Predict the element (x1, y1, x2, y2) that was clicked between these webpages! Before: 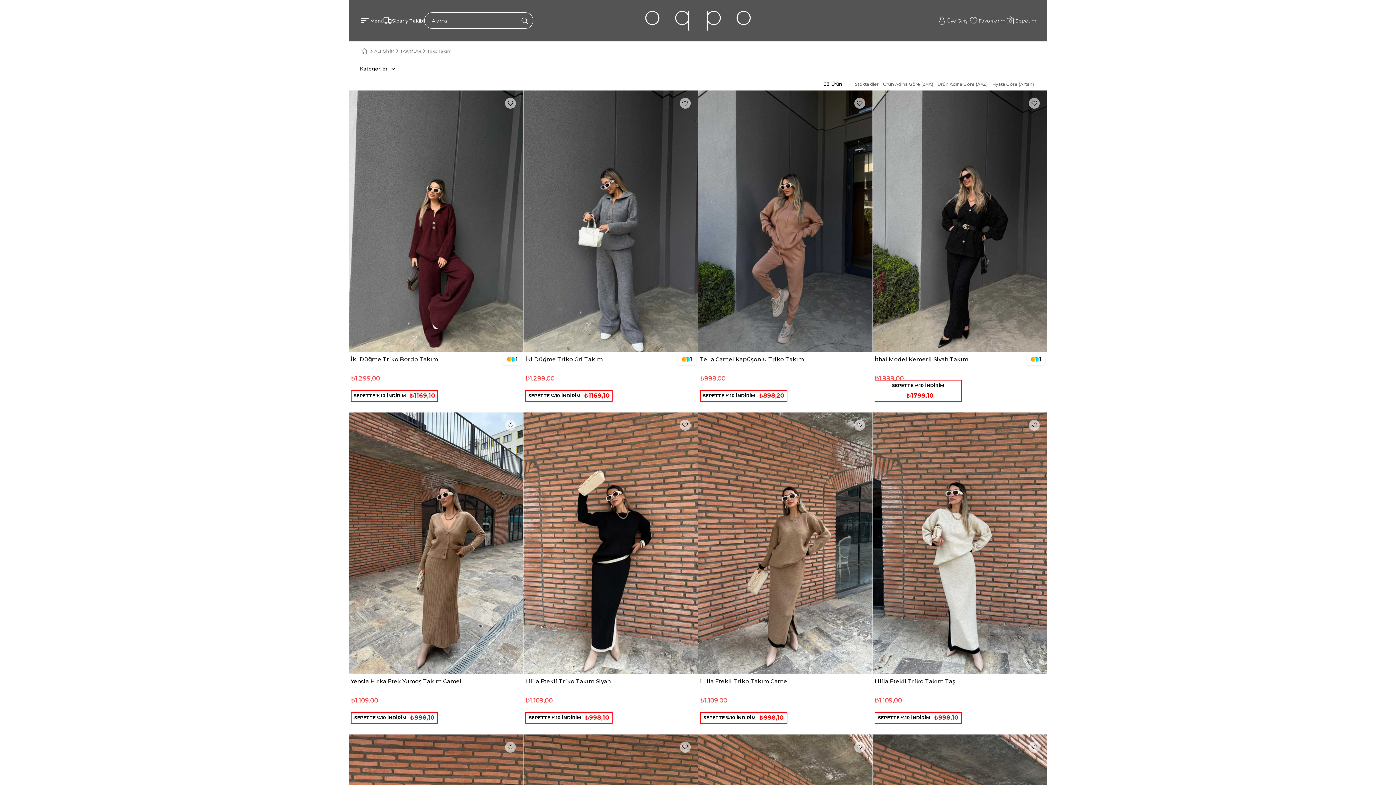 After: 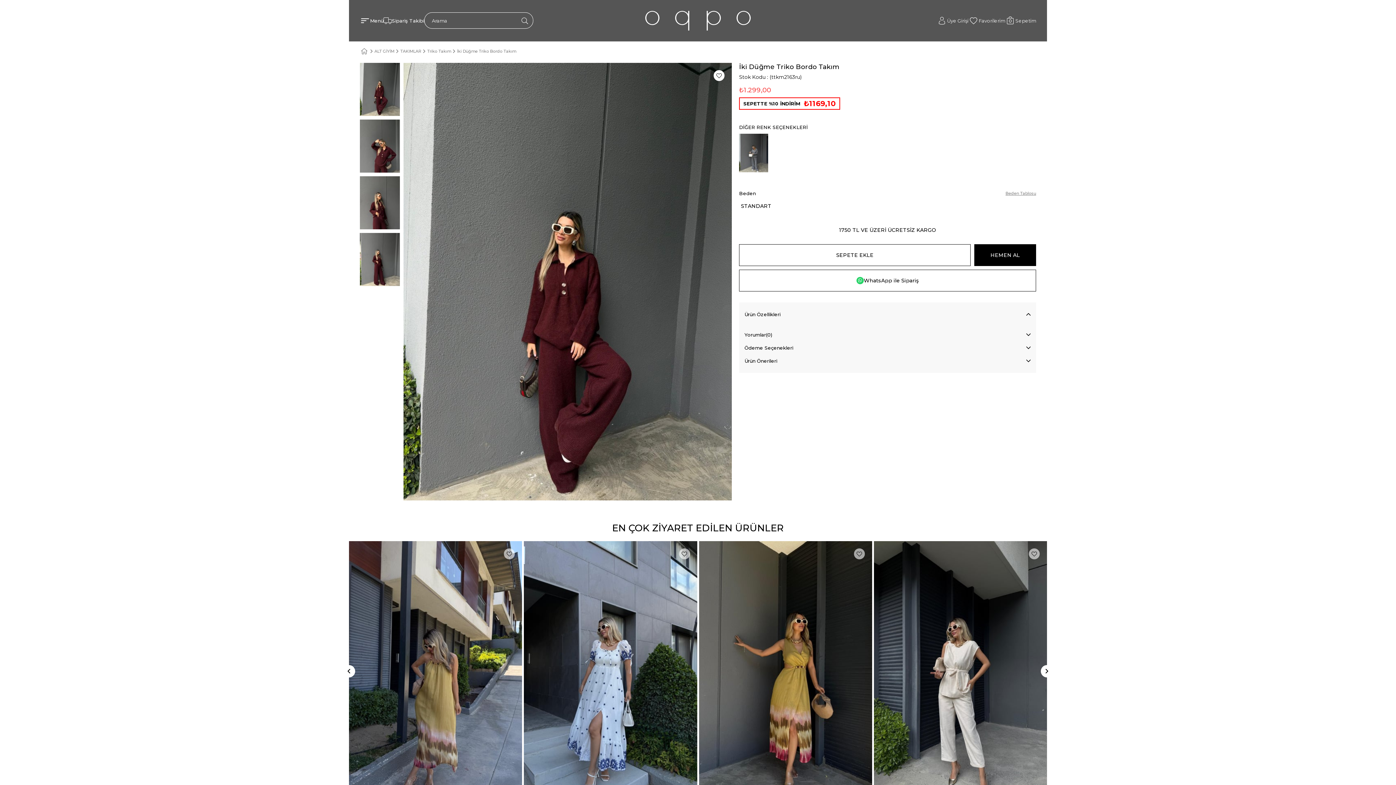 Action: bbox: (349, 90, 523, 351)